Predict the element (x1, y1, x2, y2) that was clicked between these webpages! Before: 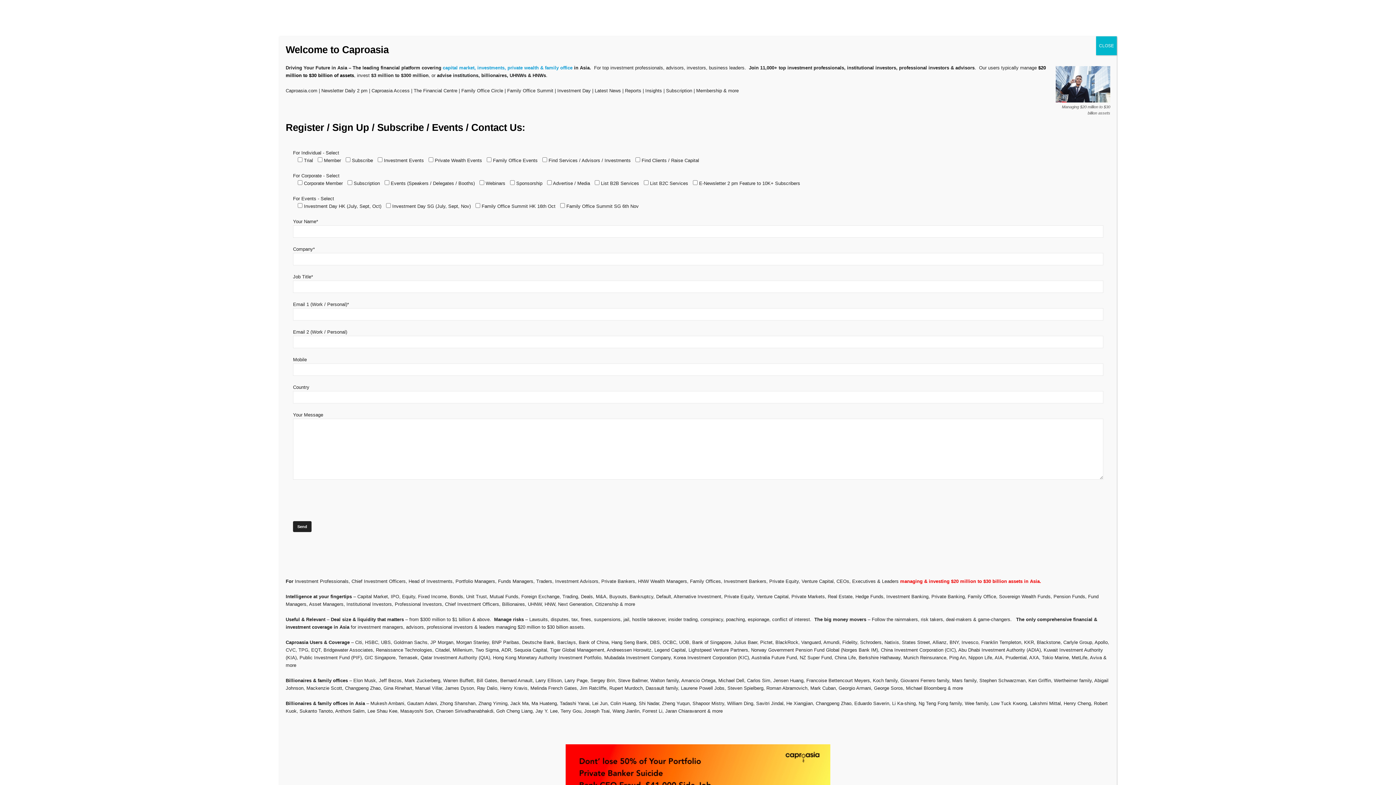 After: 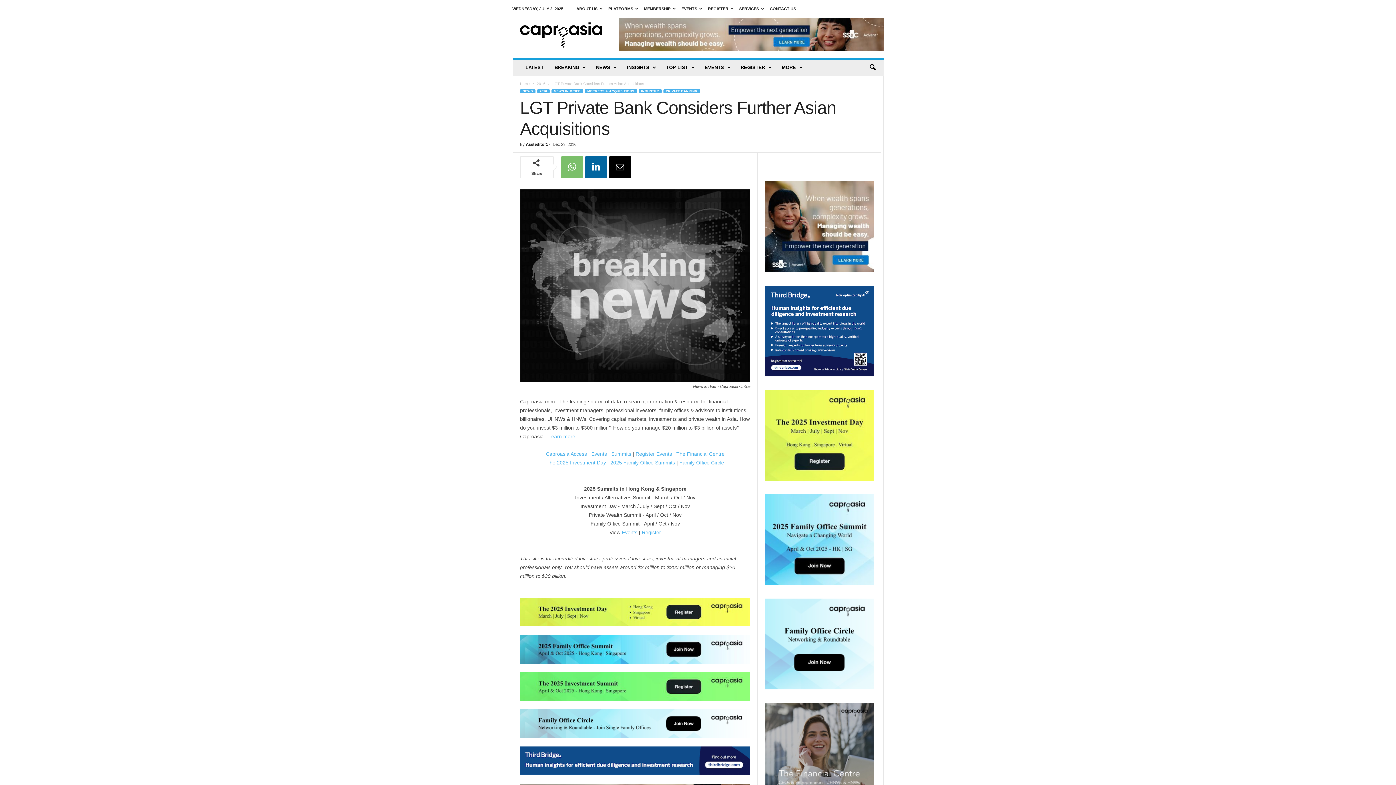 Action: bbox: (1096, 36, 1117, 55) label: Close